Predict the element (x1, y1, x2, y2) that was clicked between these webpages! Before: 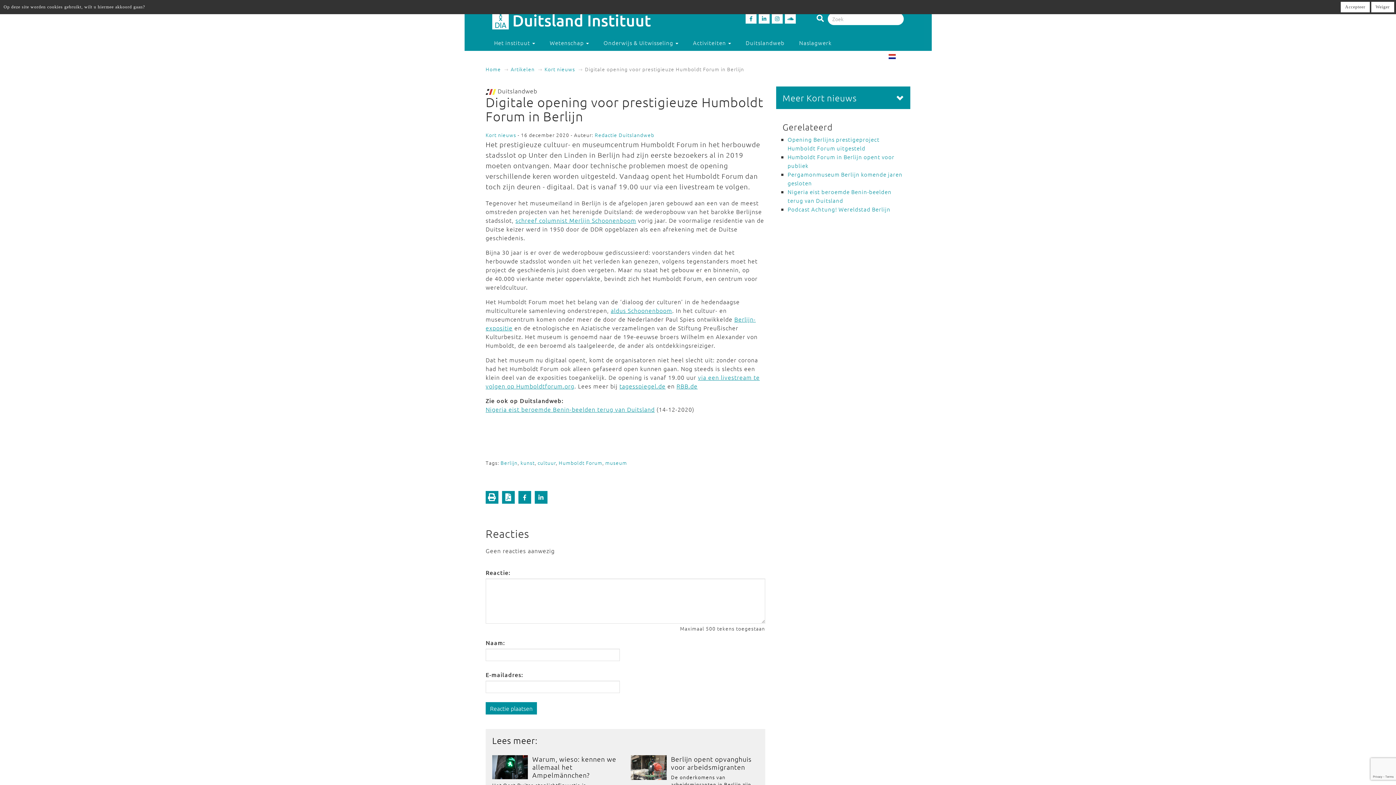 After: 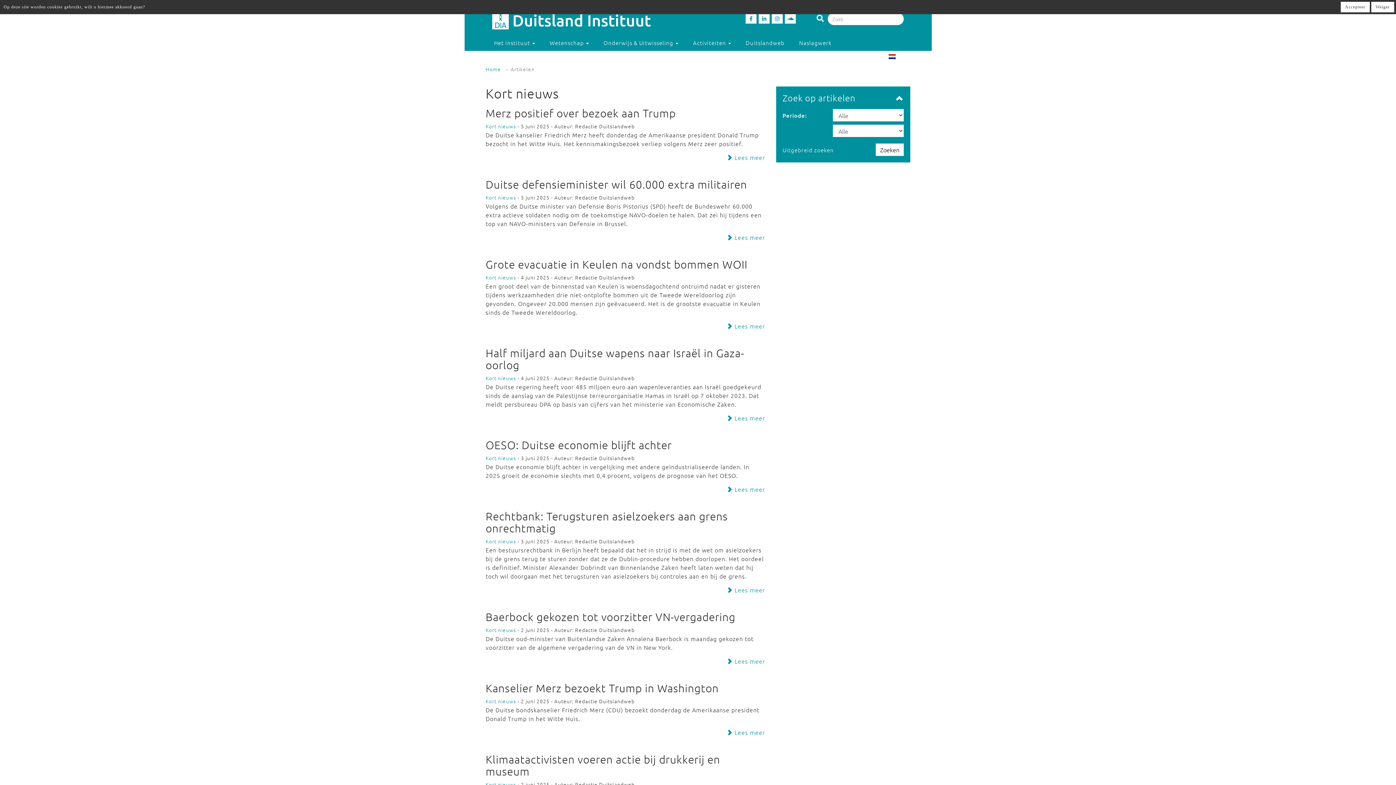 Action: label: Kort nieuws bbox: (544, 65, 575, 72)